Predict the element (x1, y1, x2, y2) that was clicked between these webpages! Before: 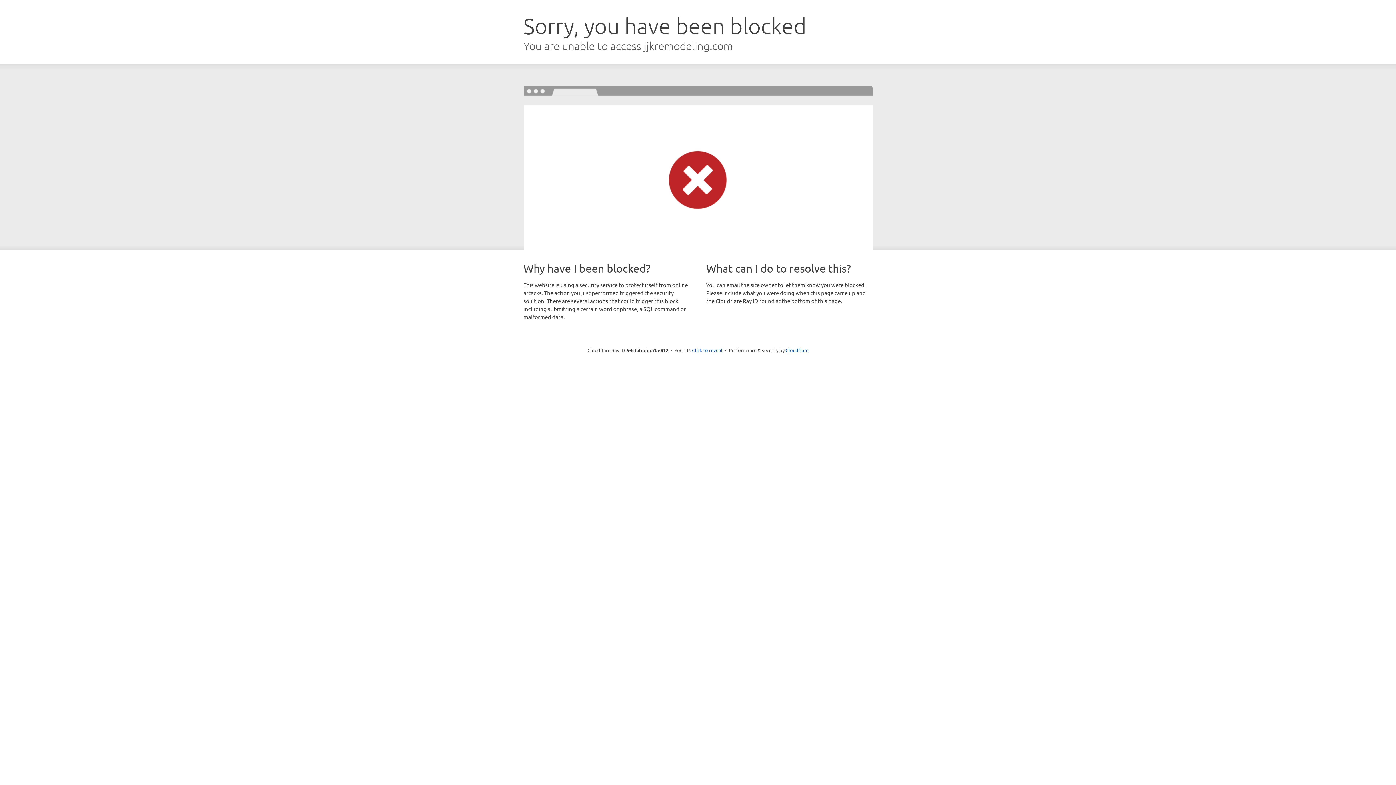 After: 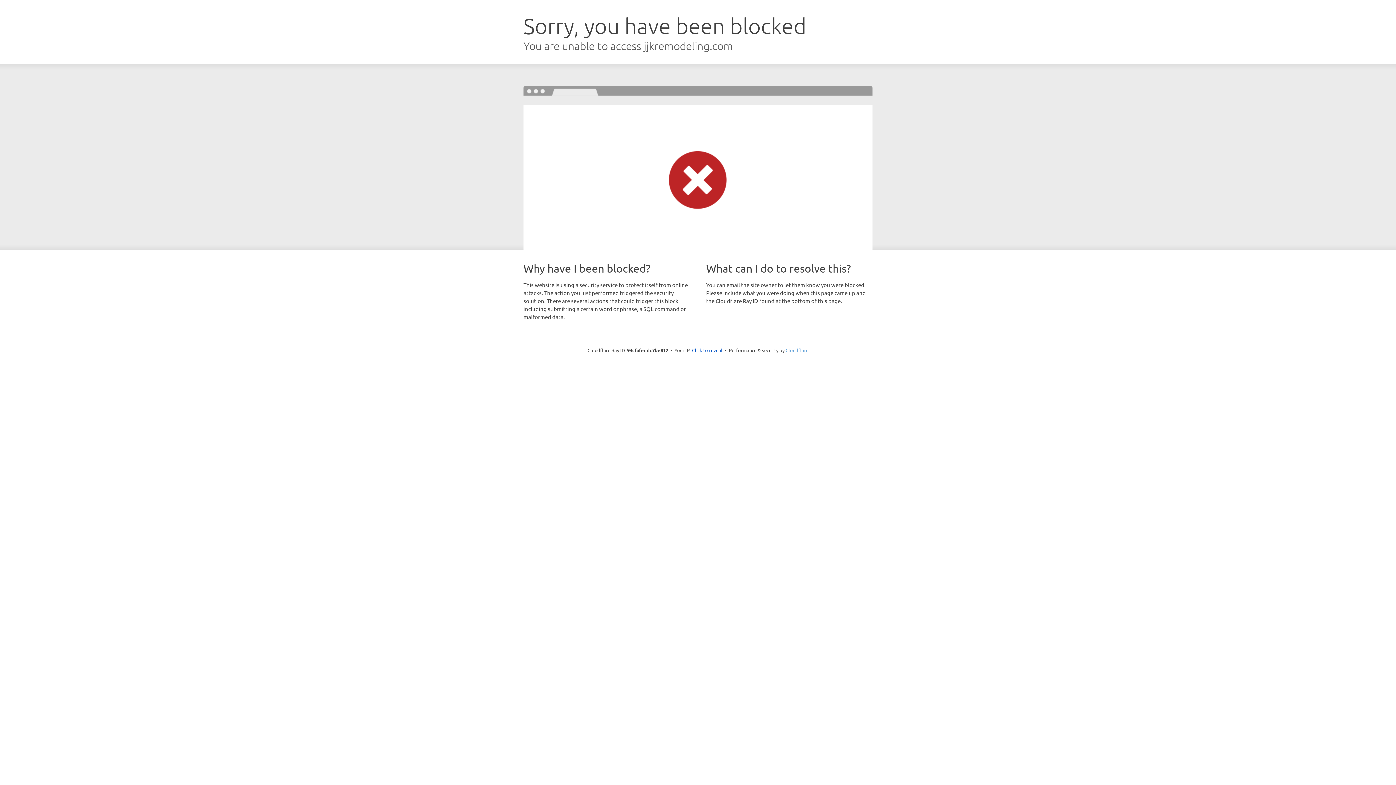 Action: label: Cloudflare bbox: (785, 347, 808, 353)